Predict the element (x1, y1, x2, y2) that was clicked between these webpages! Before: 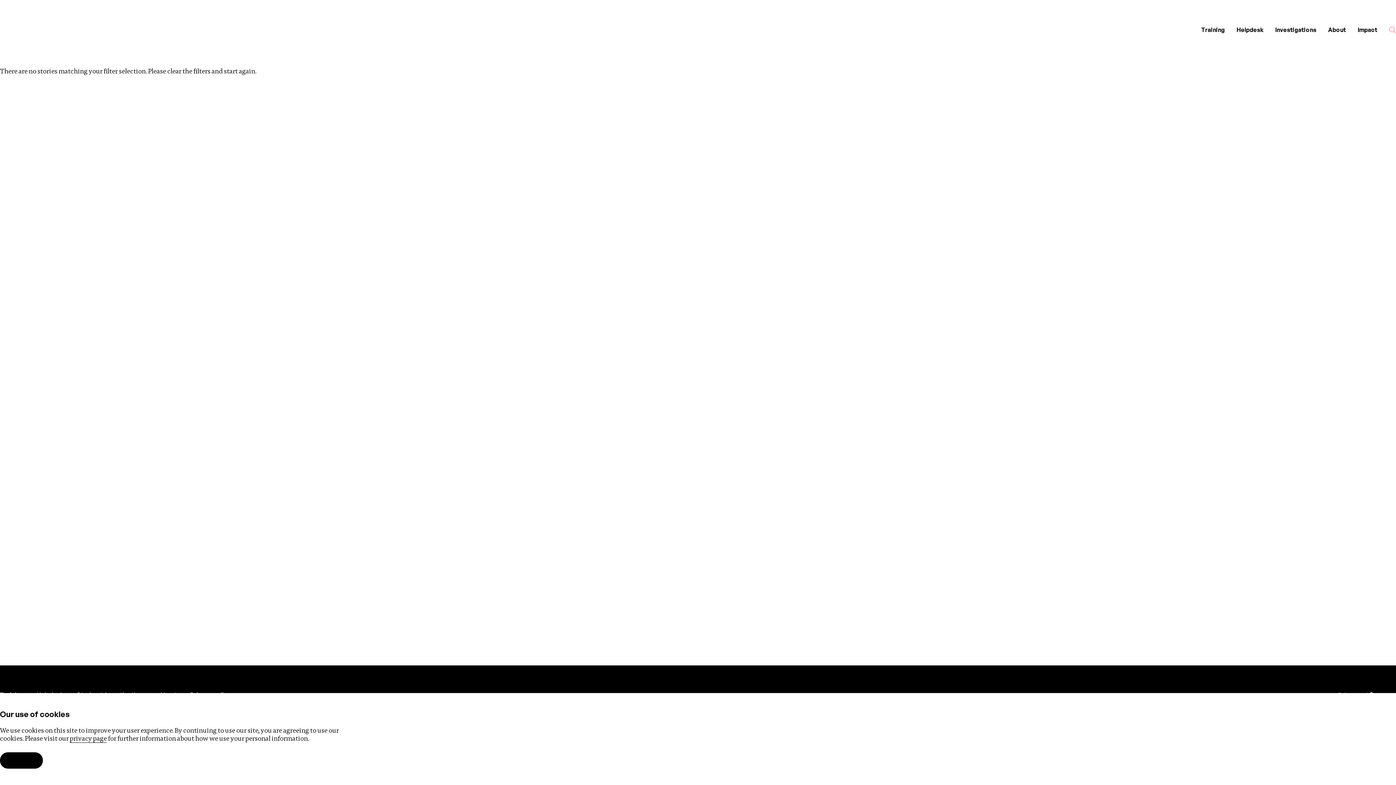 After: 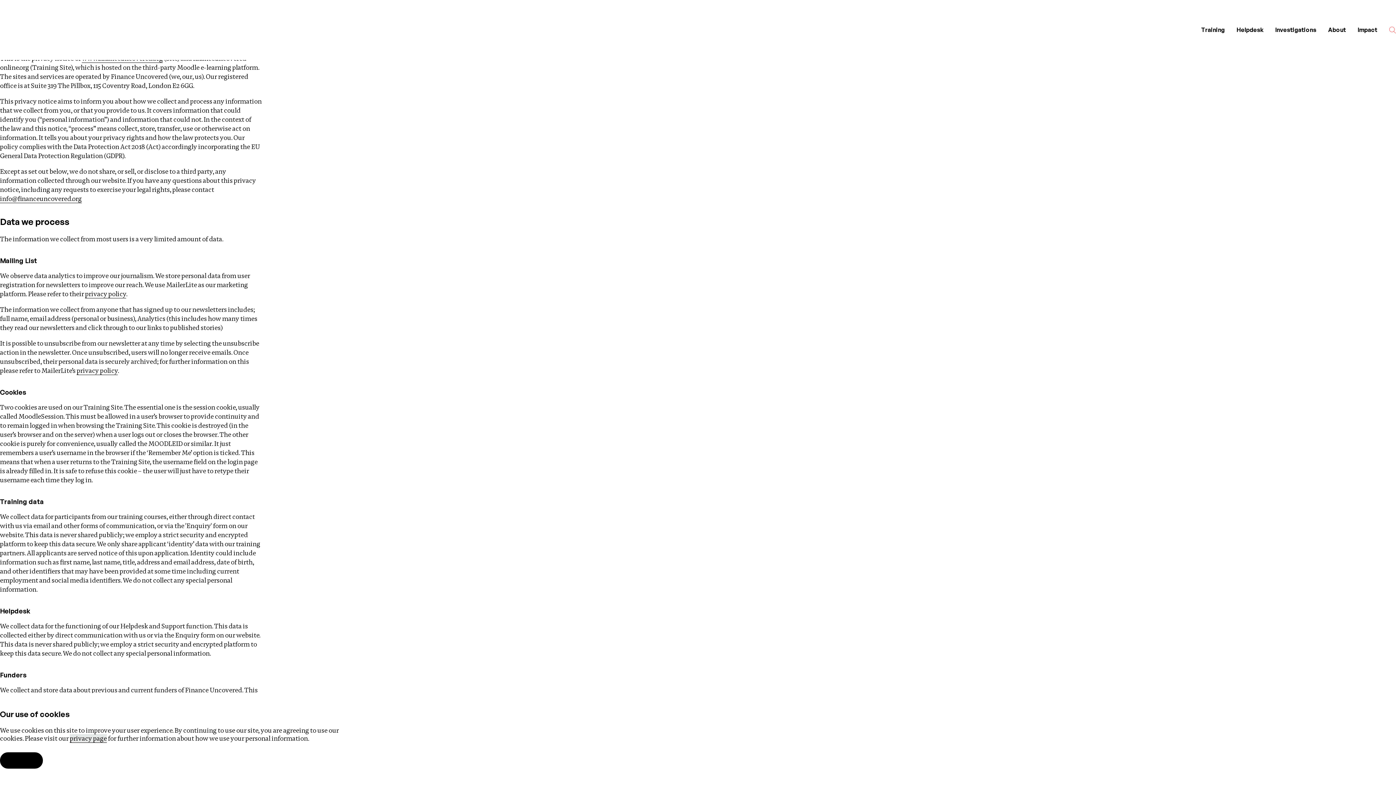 Action: bbox: (69, 734, 106, 743) label: privacy page